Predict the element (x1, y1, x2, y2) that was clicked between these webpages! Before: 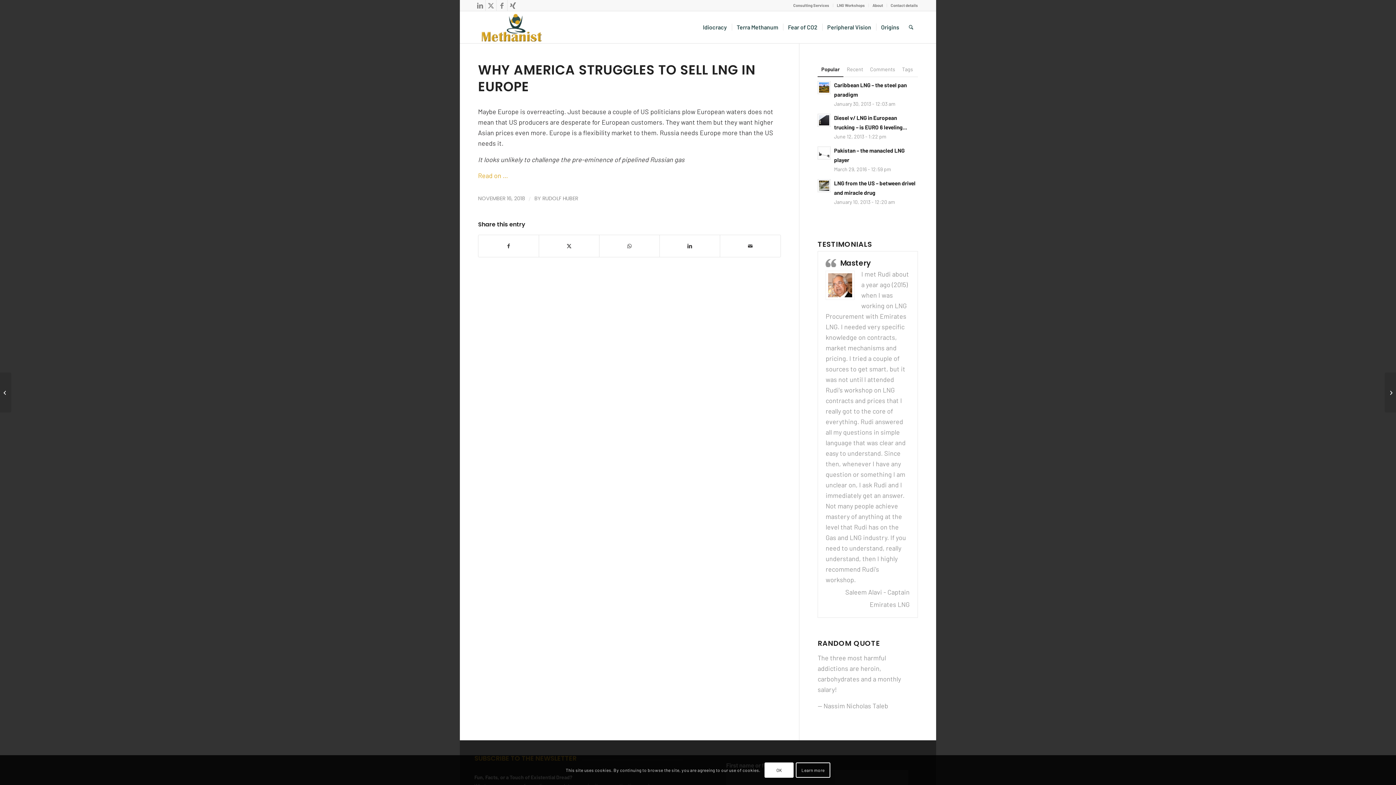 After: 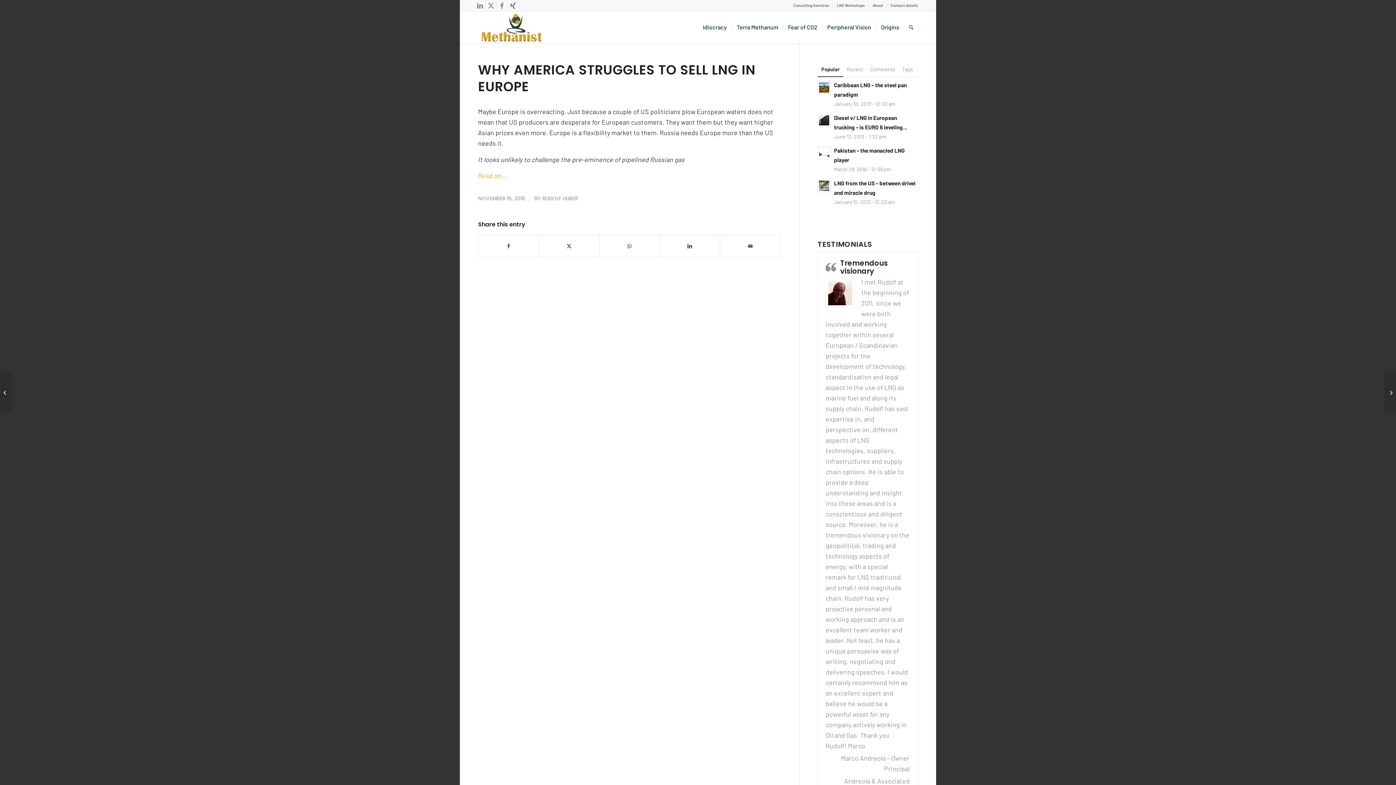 Action: bbox: (764, 762, 793, 778) label: OK